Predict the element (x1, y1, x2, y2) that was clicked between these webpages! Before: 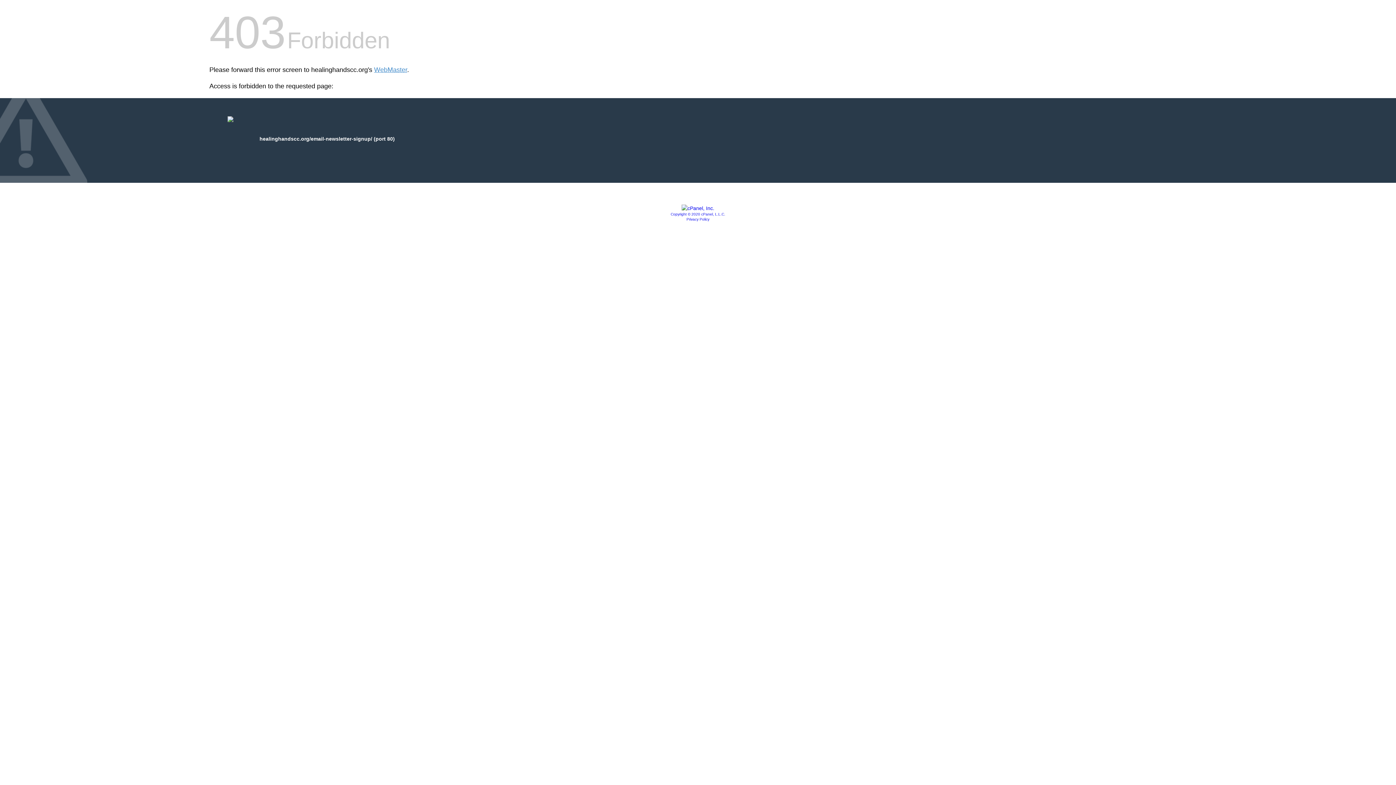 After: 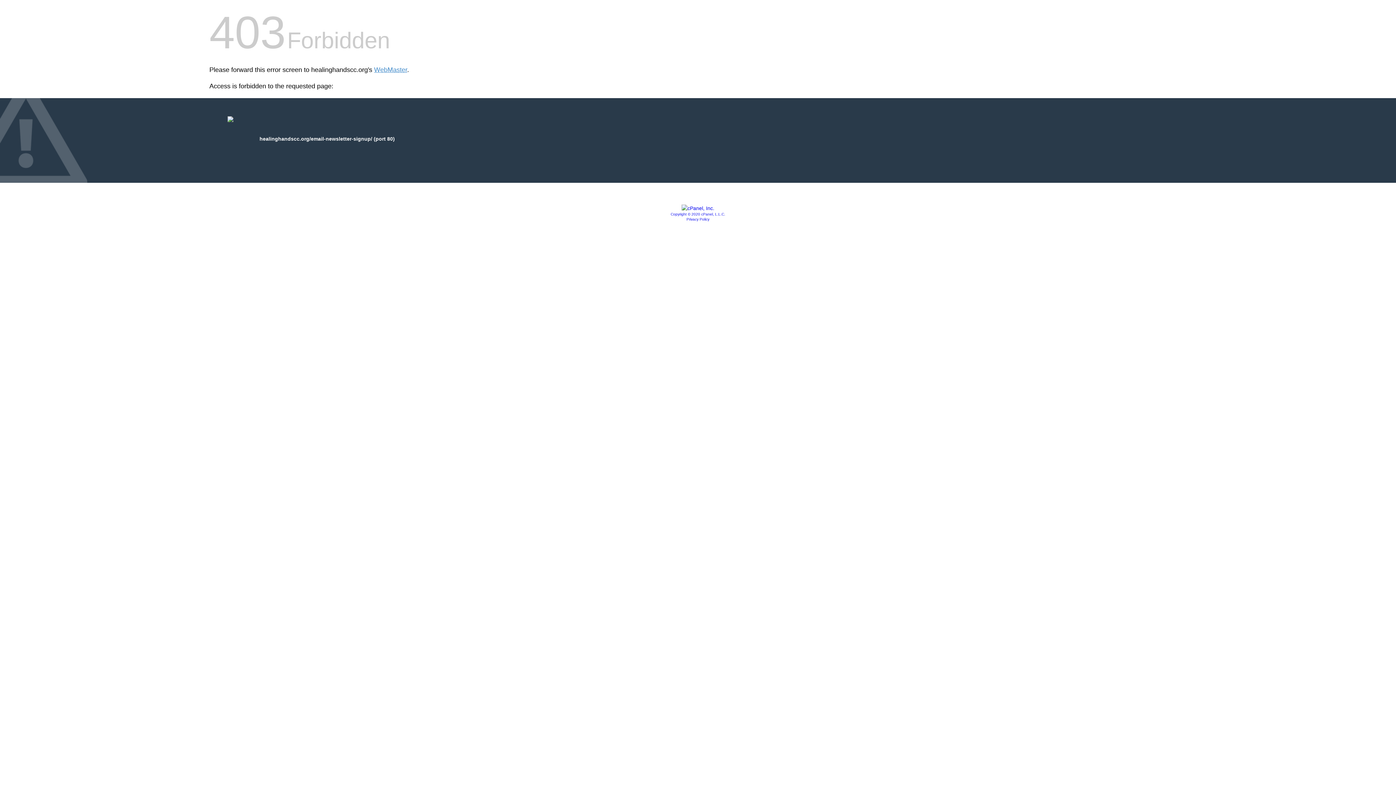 Action: label: Copyright © 2020 cPanel, L.L.C. bbox: (670, 212, 725, 216)